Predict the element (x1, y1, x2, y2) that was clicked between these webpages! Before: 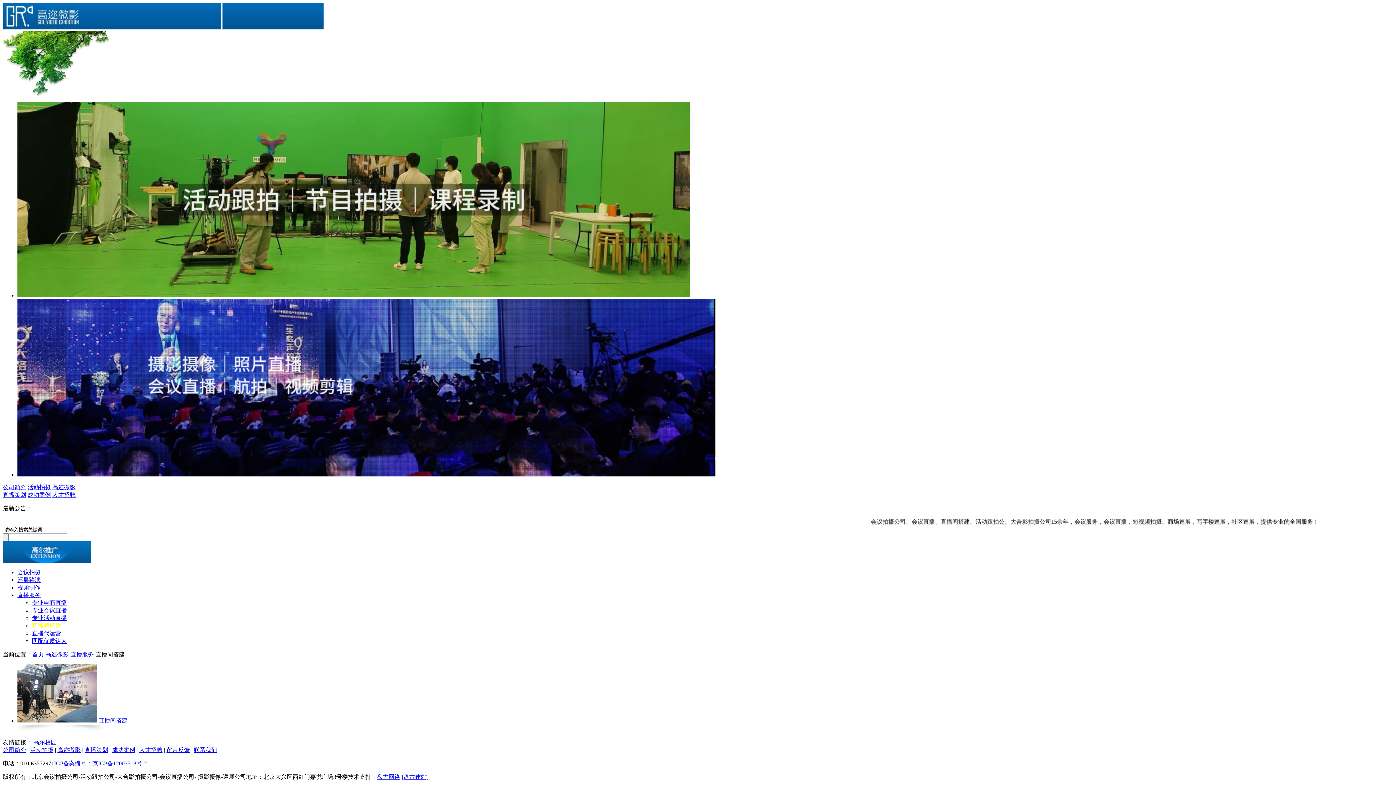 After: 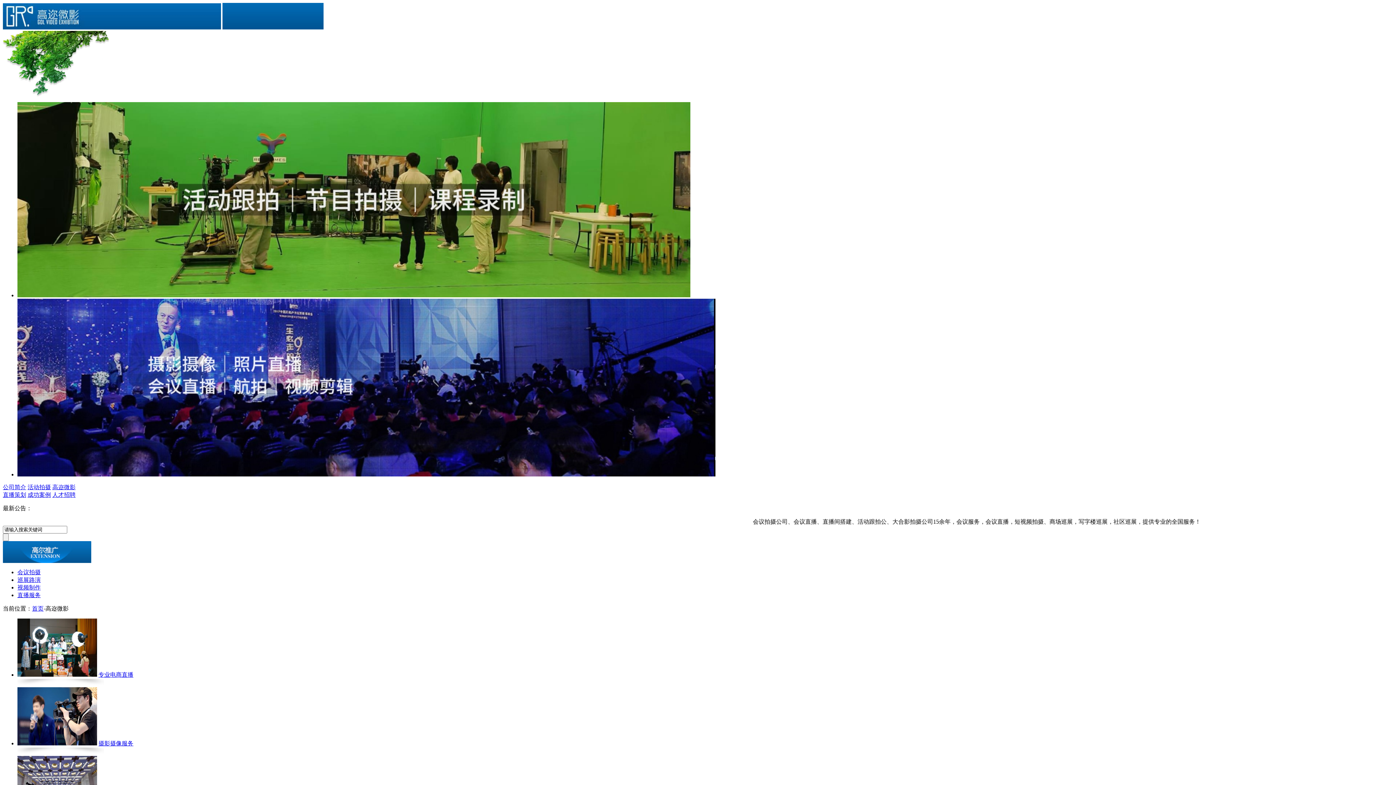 Action: label: 高迩微影 bbox: (45, 651, 68, 657)